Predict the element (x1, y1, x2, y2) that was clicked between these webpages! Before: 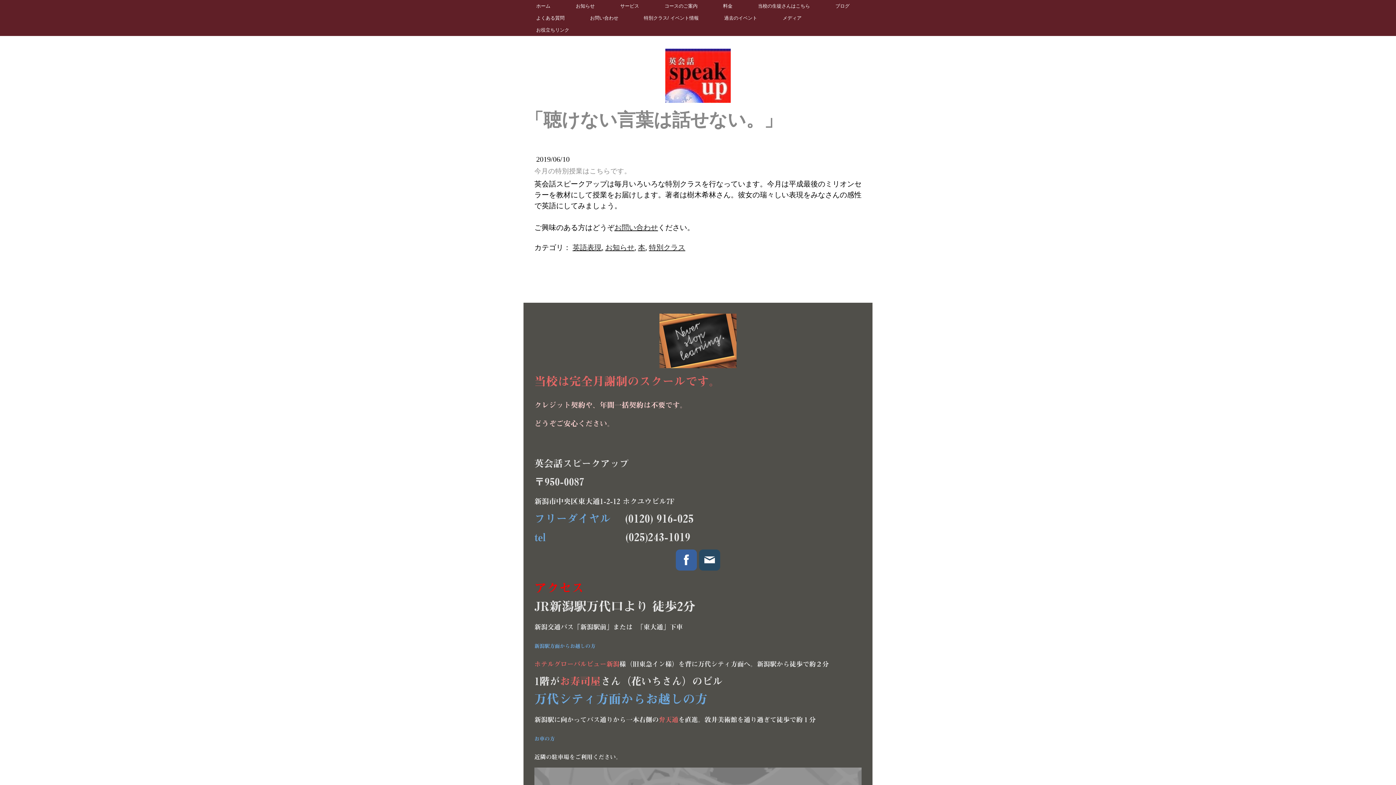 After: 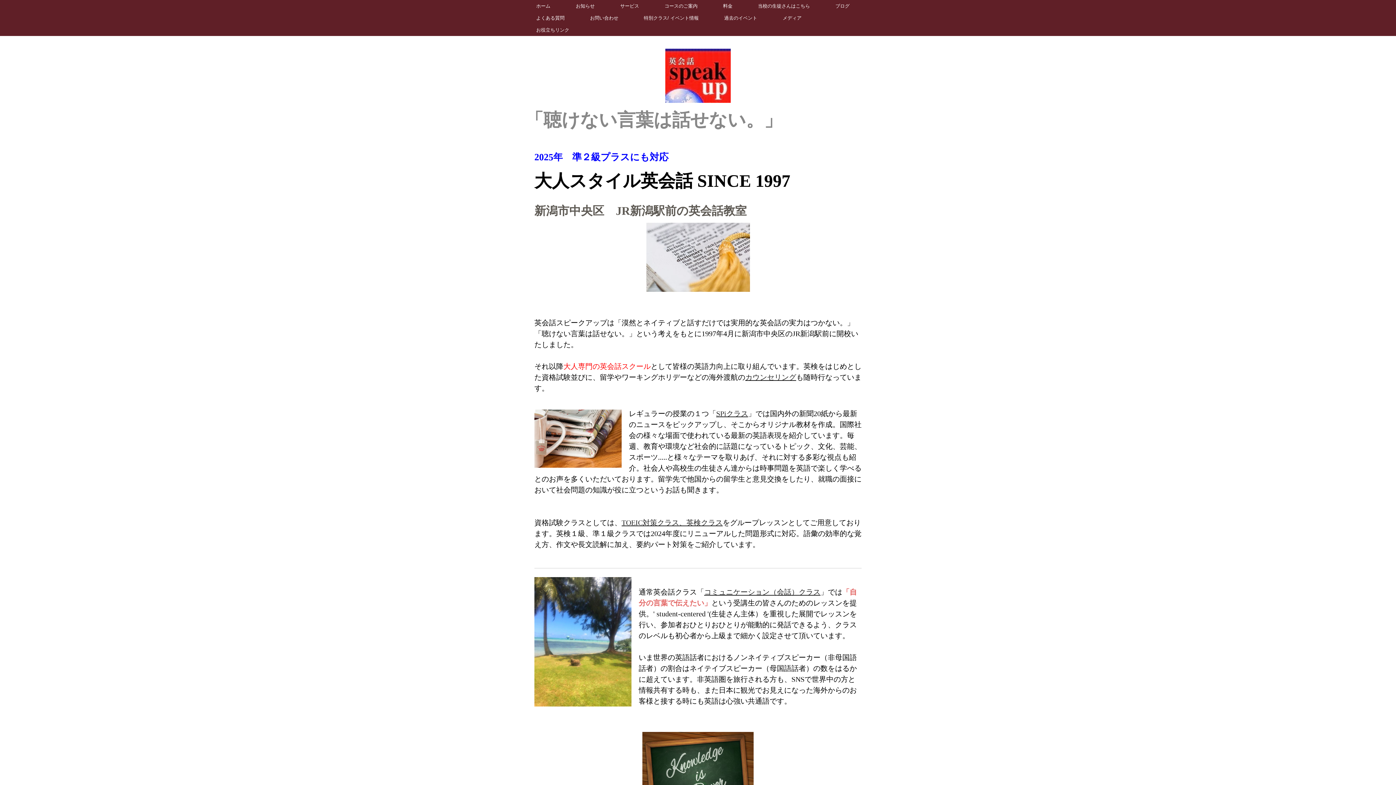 Action: bbox: (525, 106, 870, 133) label: 「聴けない言葉は話せない。」